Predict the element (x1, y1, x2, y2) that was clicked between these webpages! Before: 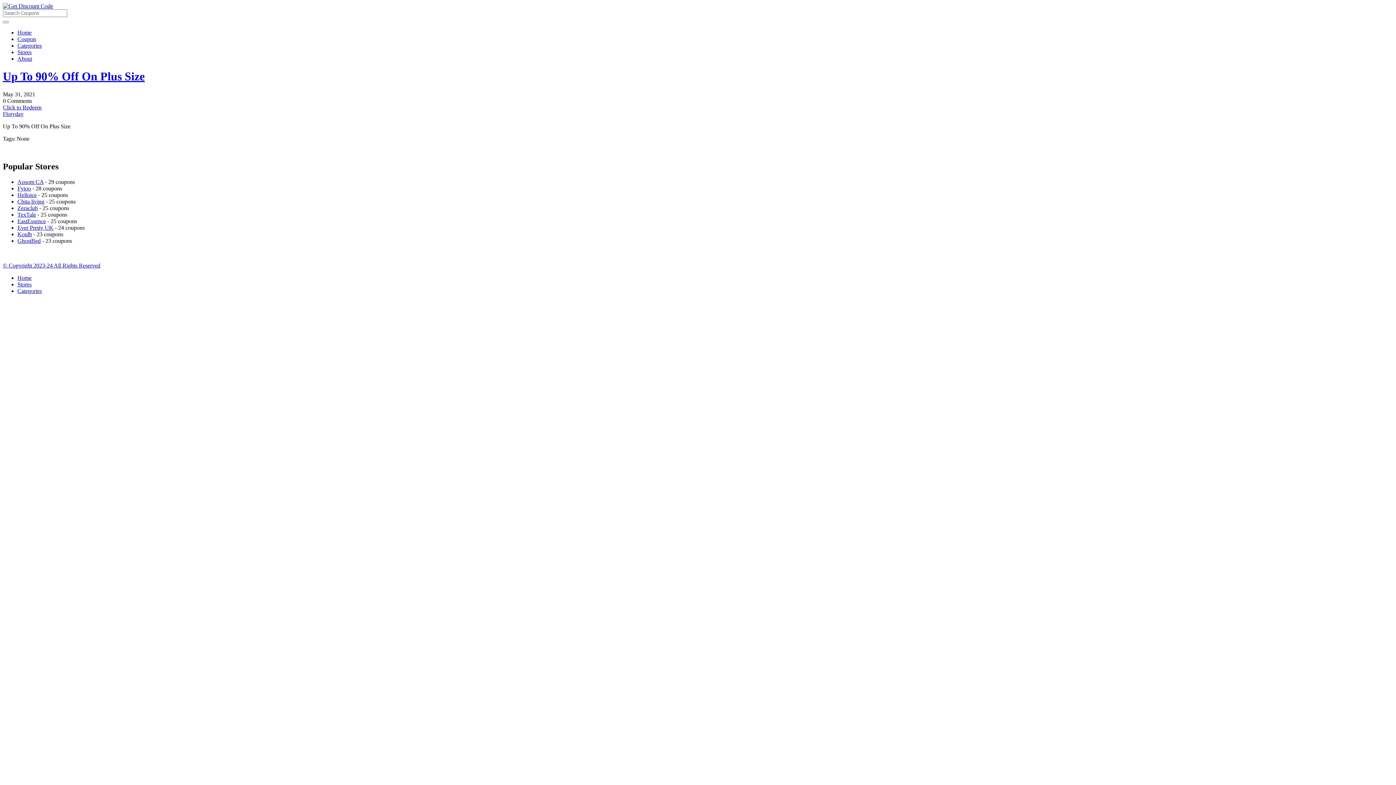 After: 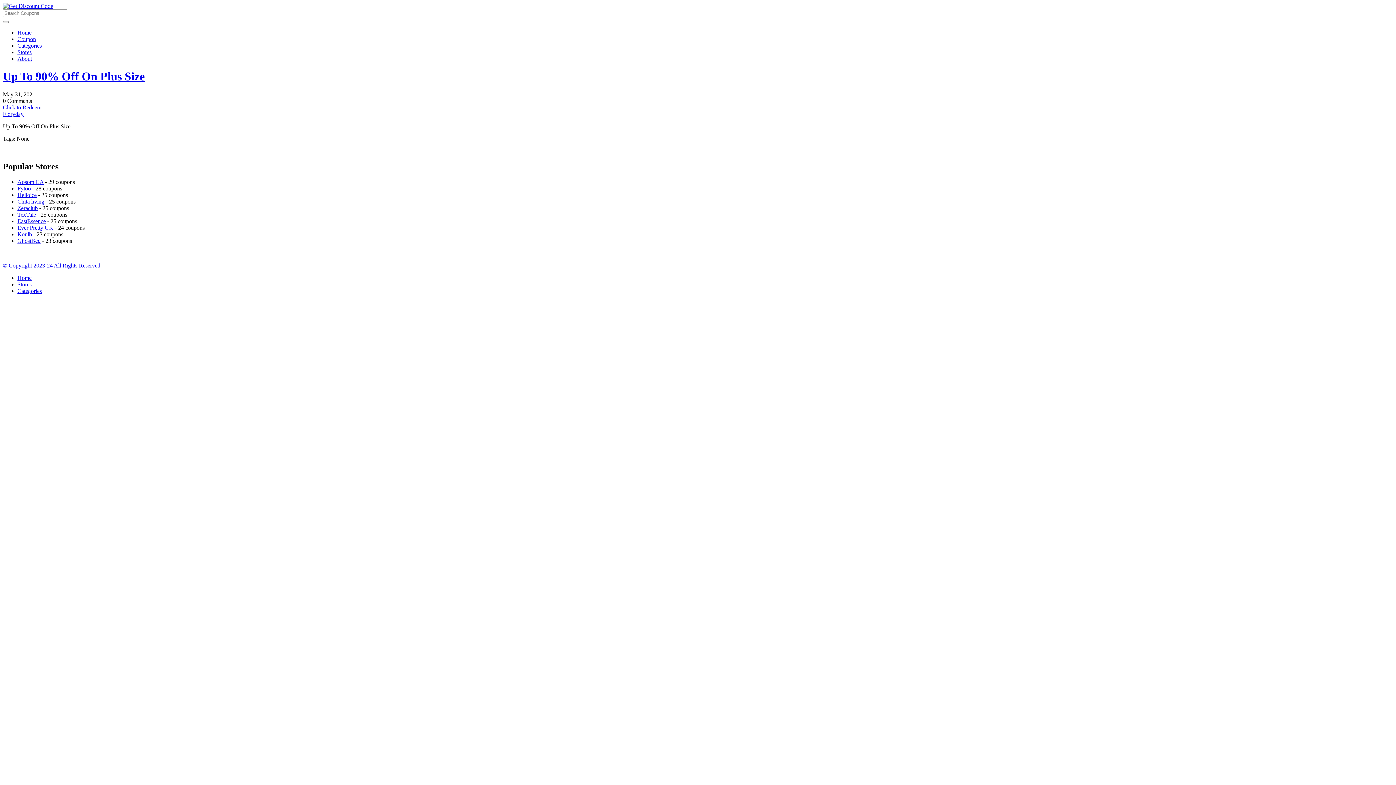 Action: label: © Copyright 2023-24 All Rights Reserved bbox: (2, 262, 100, 268)